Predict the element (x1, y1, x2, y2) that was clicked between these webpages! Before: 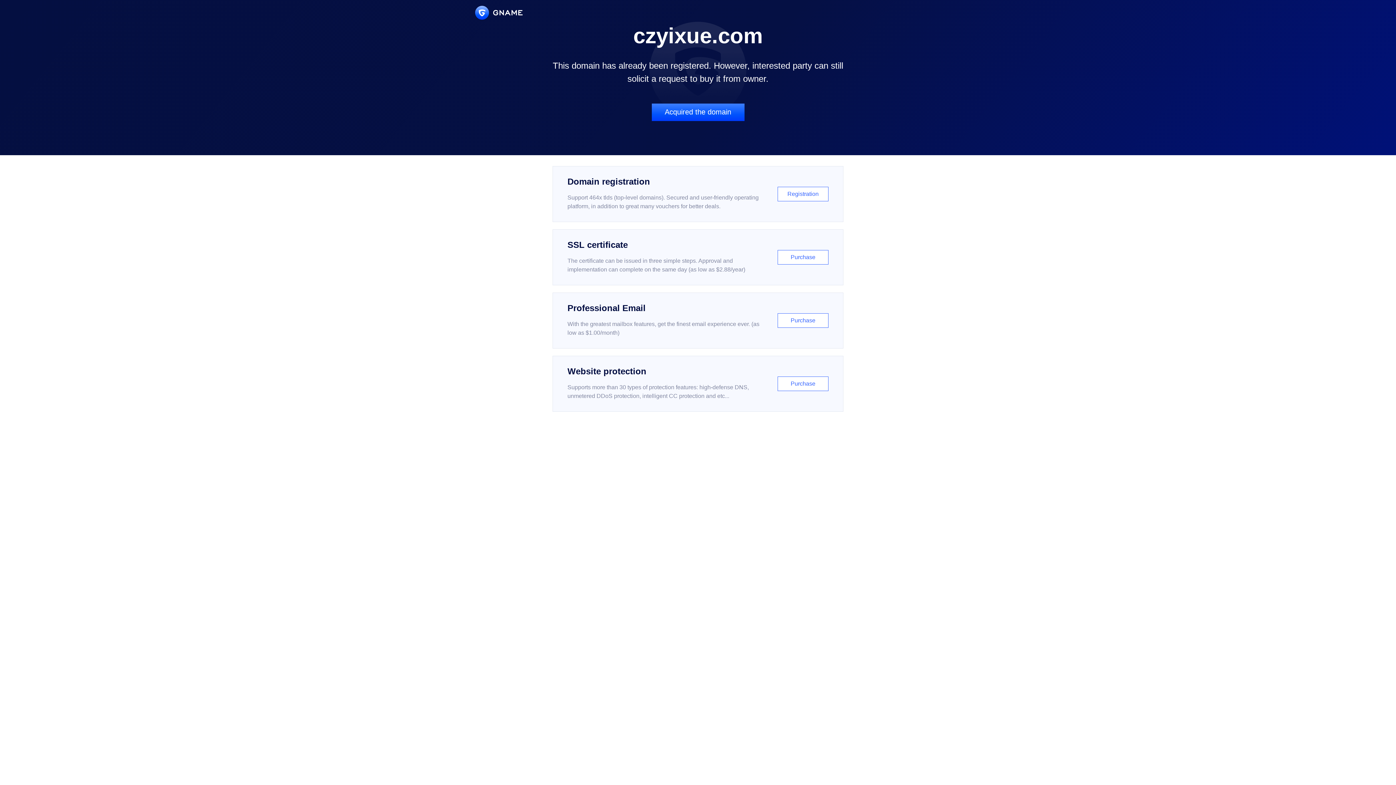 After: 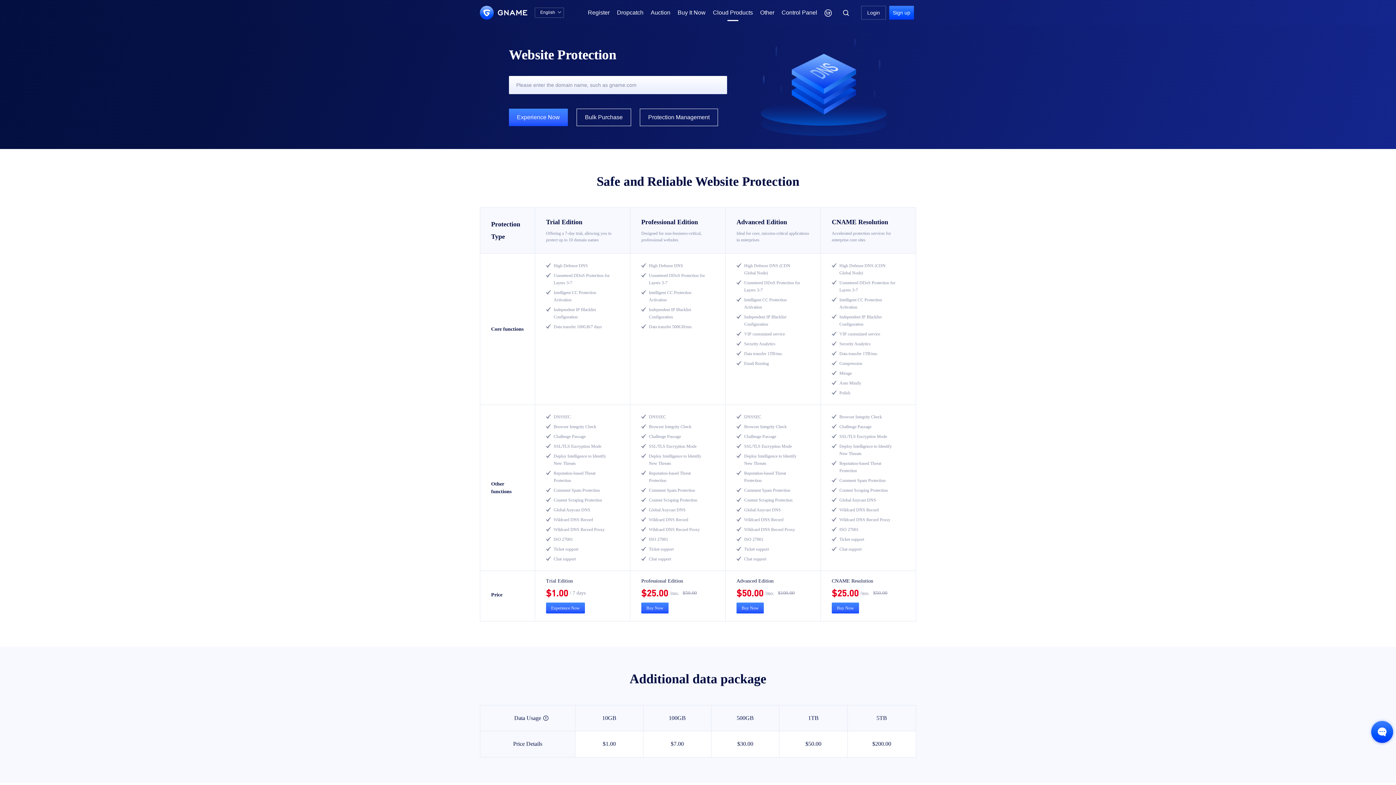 Action: label: Website protection

Supports more than 30 types of protection features: high-defense DNS, unmetered DDoS protection, intelligent CC protection and etc...

Purchase bbox: (552, 356, 843, 412)